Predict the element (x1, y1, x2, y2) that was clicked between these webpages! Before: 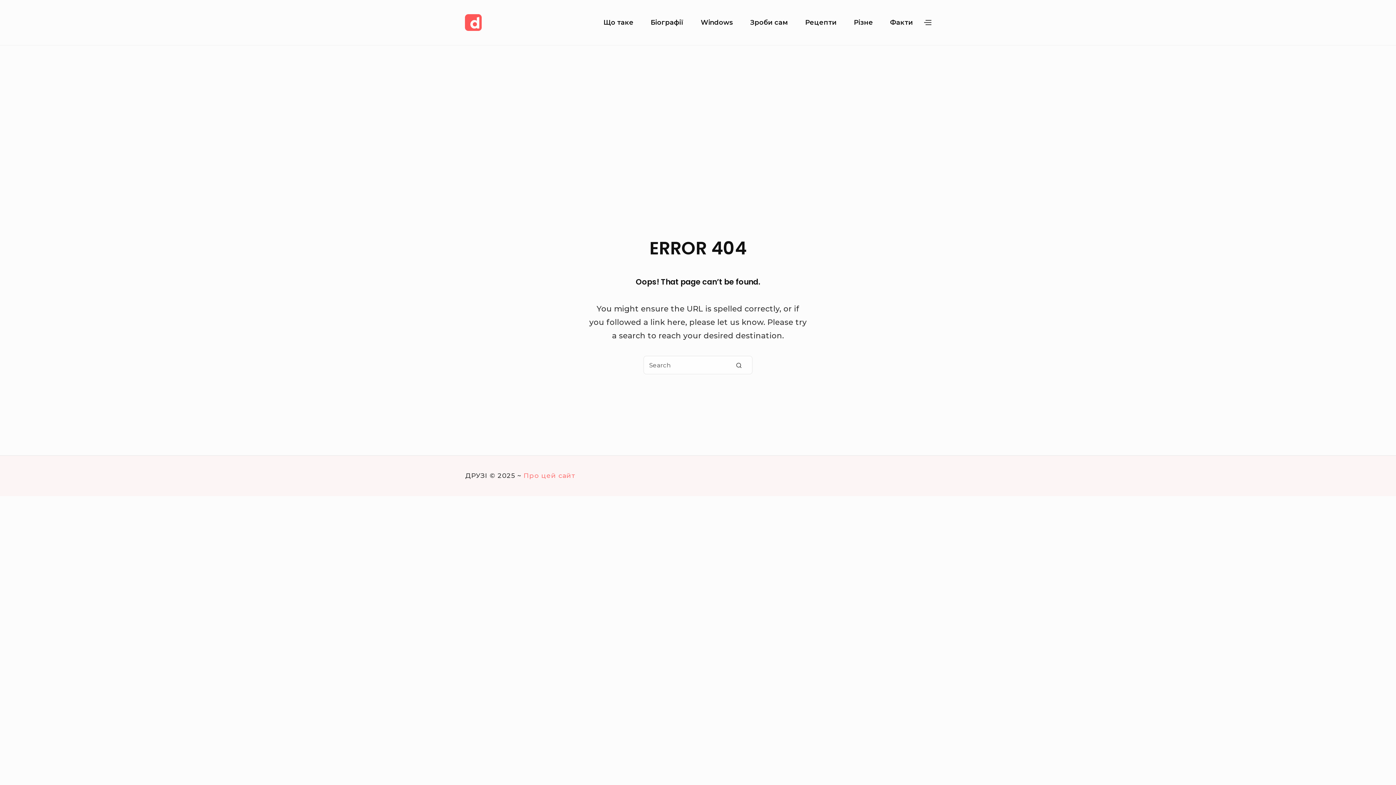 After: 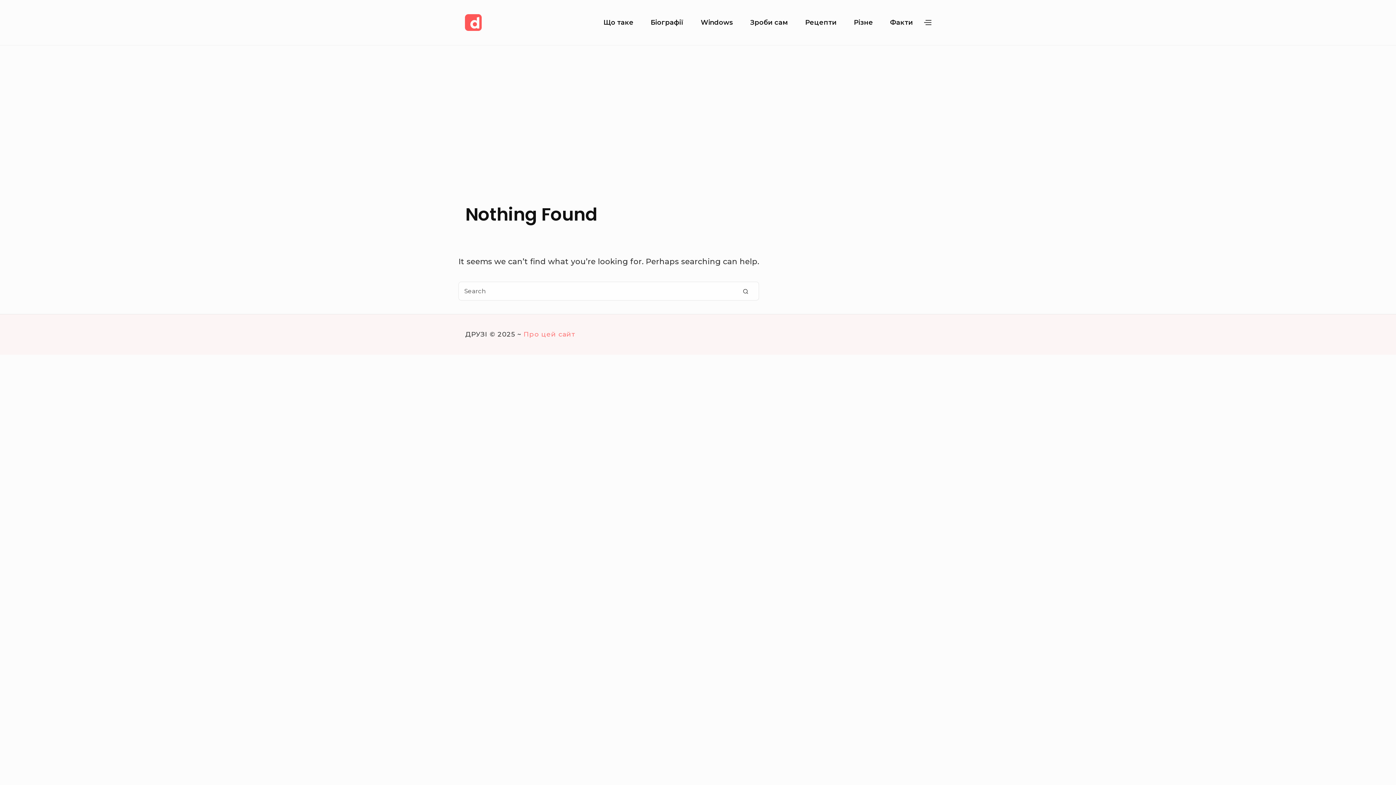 Action: bbox: (797, 10, 844, 35) label: Рецепти